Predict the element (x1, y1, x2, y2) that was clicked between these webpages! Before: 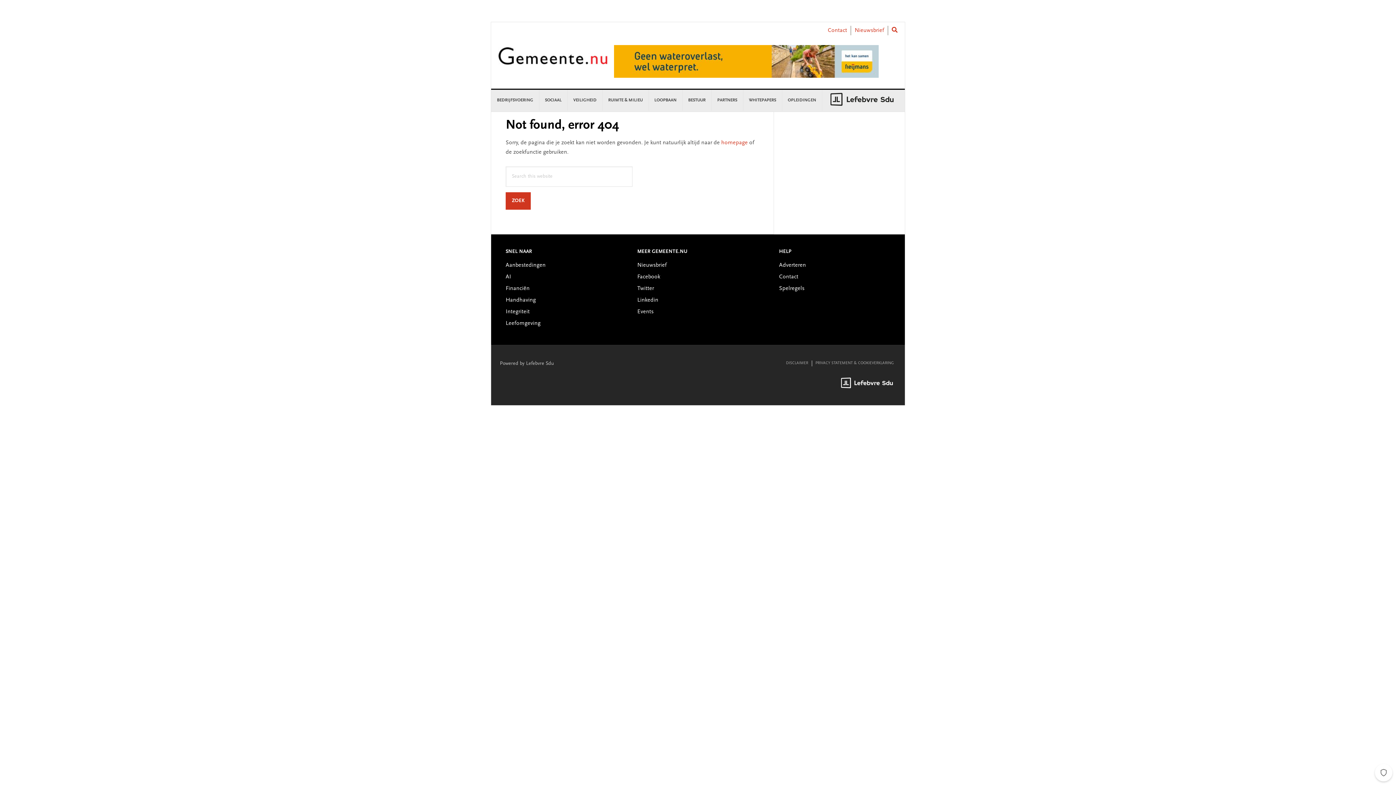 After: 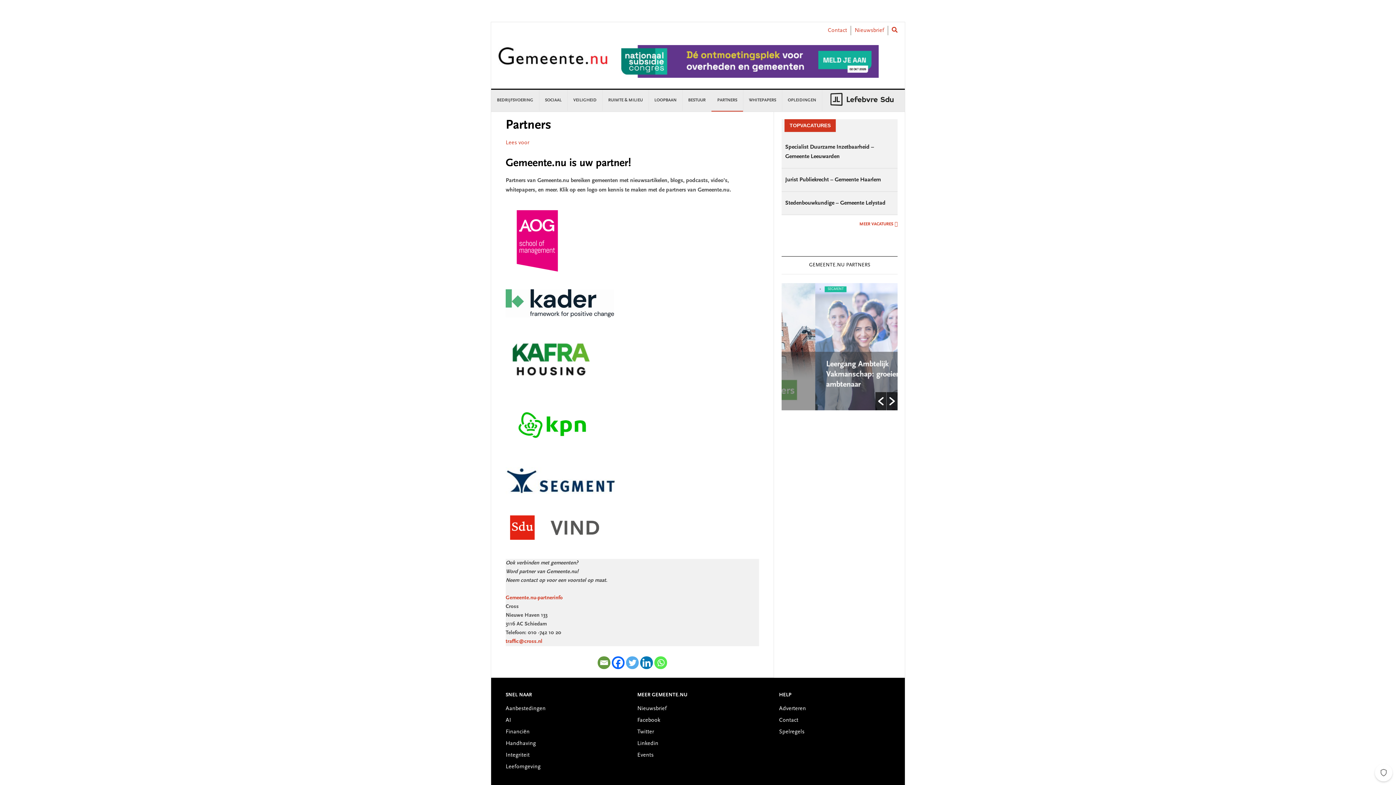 Action: label: PARTNERS bbox: (711, 89, 743, 110)